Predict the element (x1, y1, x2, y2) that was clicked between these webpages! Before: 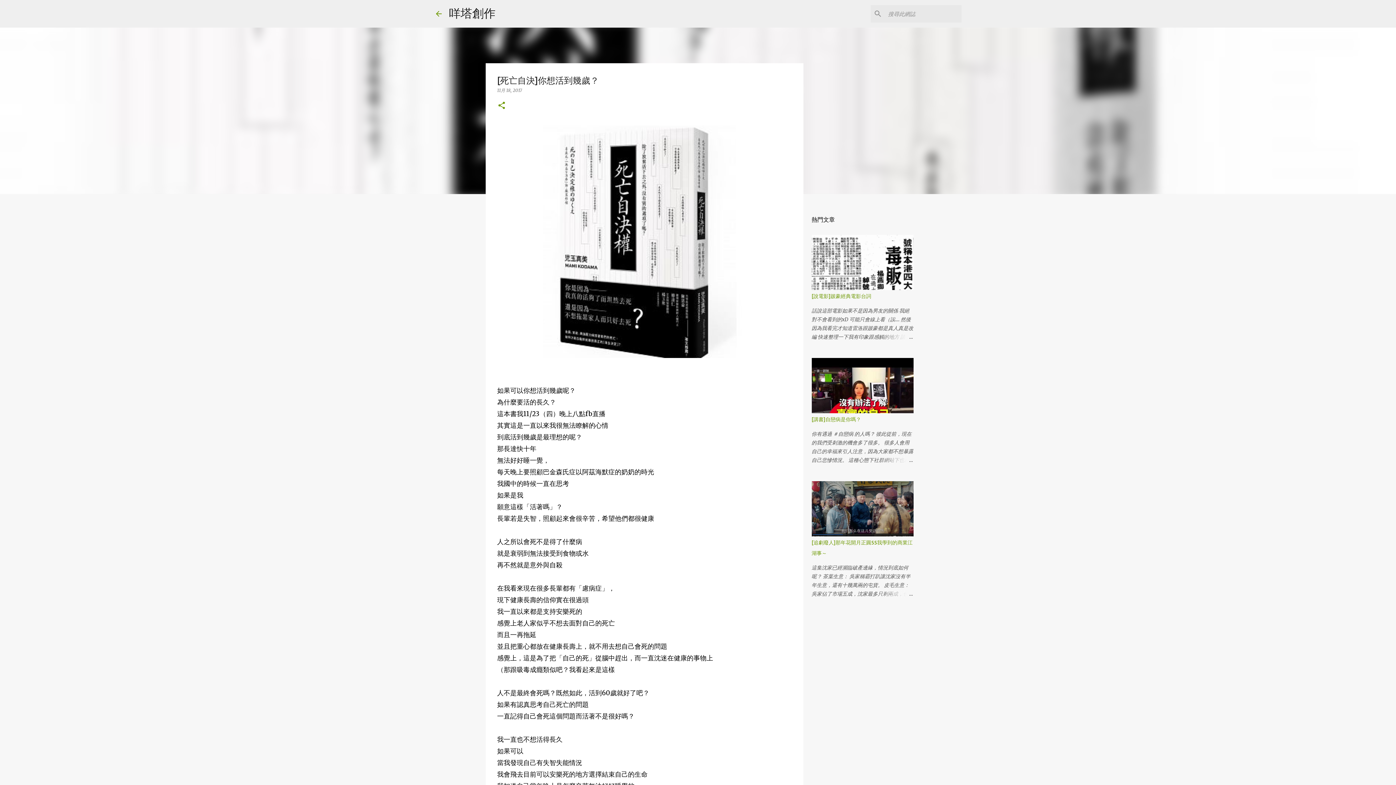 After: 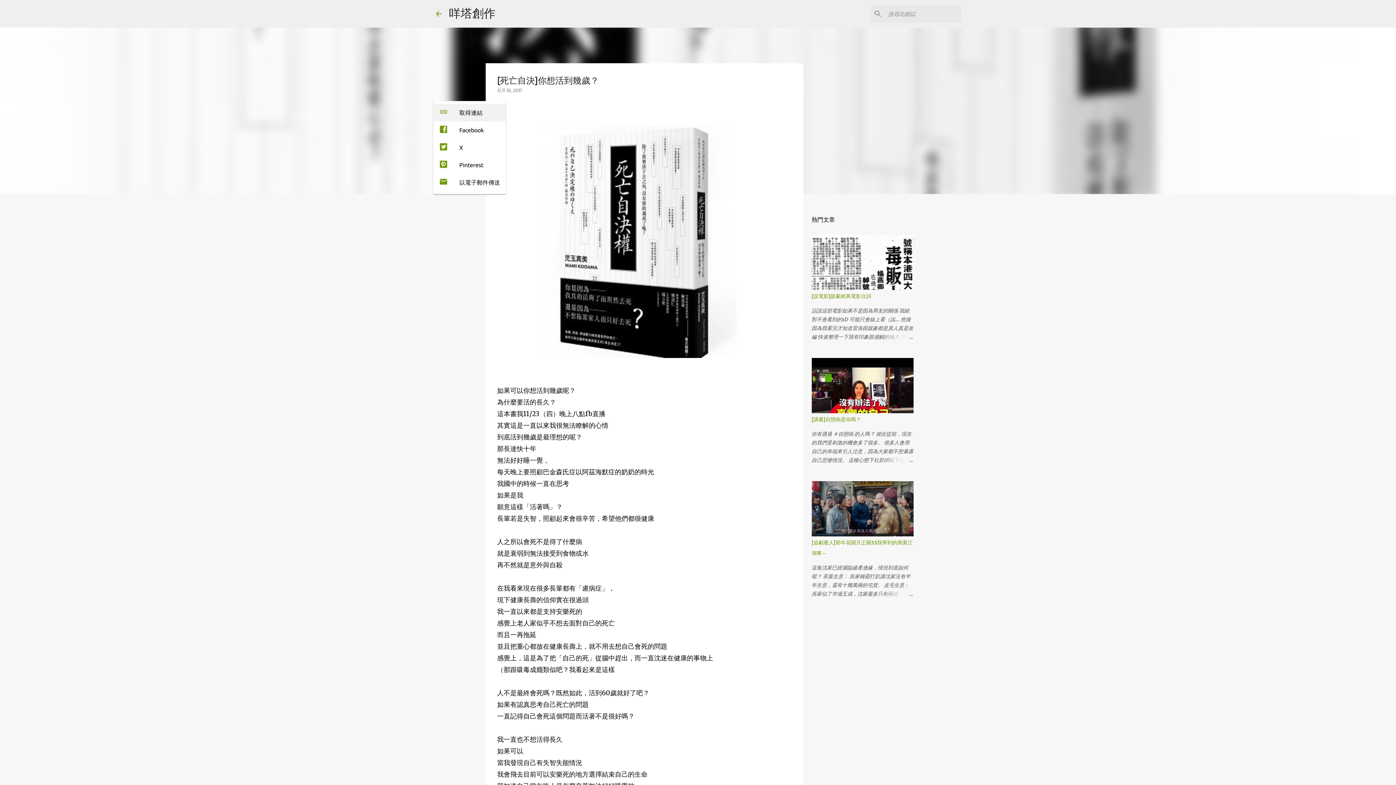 Action: label: 分享 bbox: (497, 101, 506, 110)